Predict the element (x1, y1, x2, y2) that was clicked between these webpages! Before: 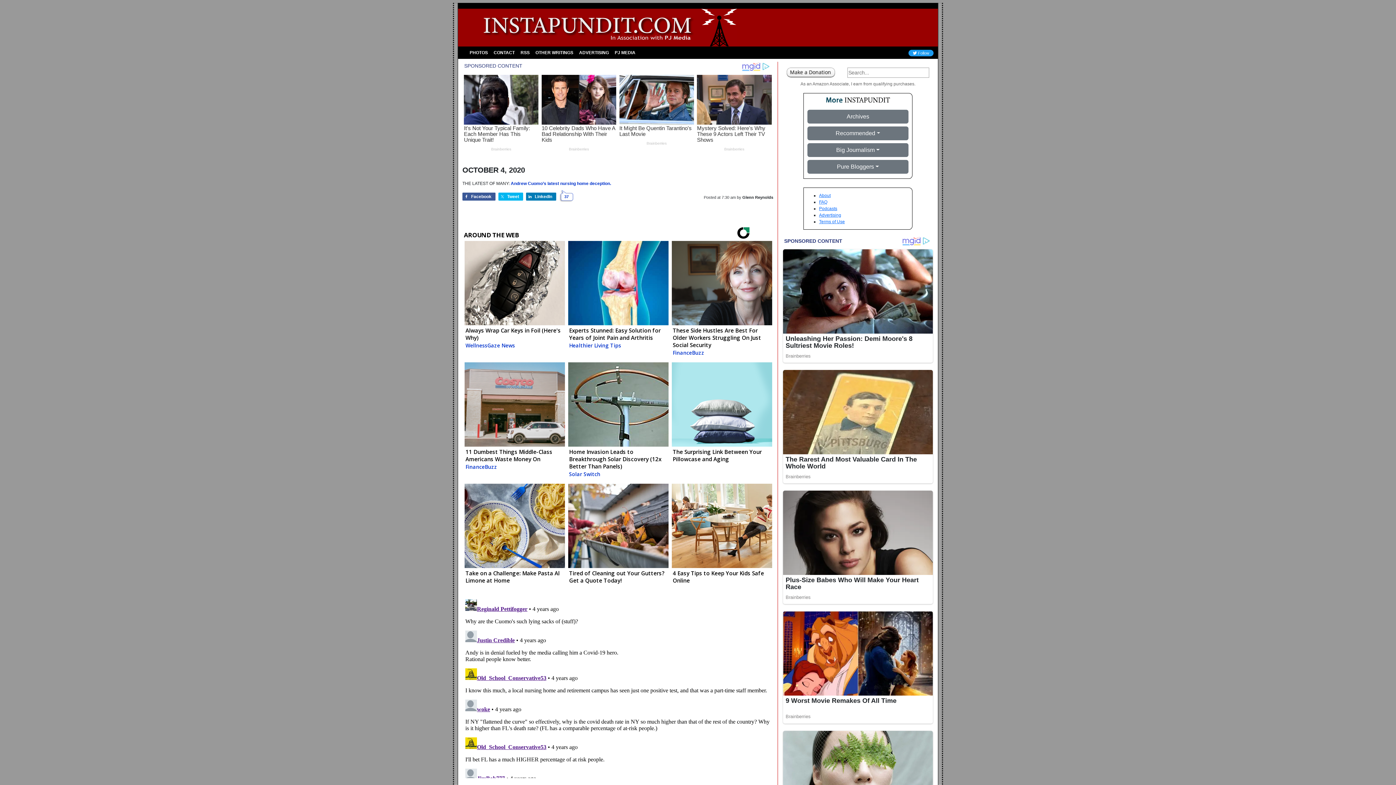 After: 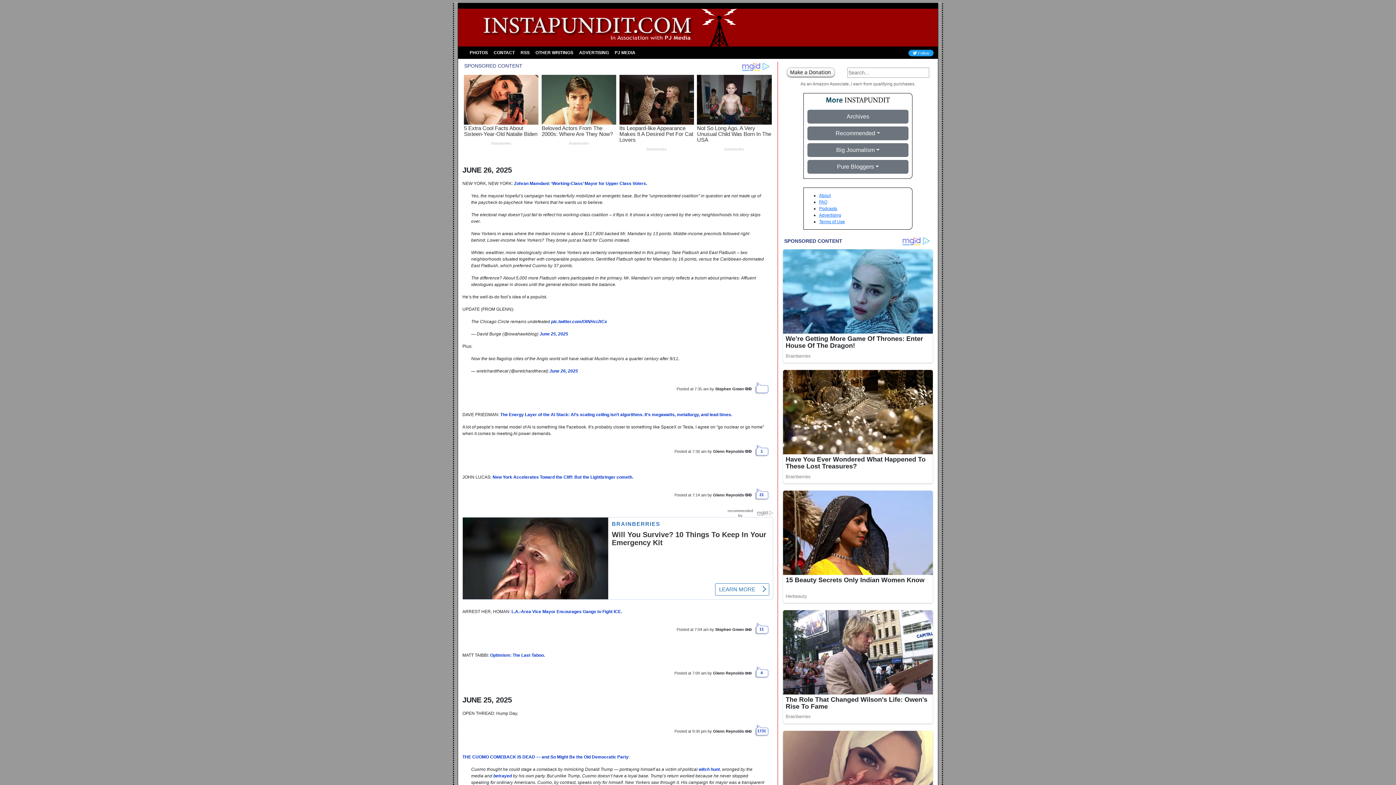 Action: bbox: (480, 24, 737, 30)